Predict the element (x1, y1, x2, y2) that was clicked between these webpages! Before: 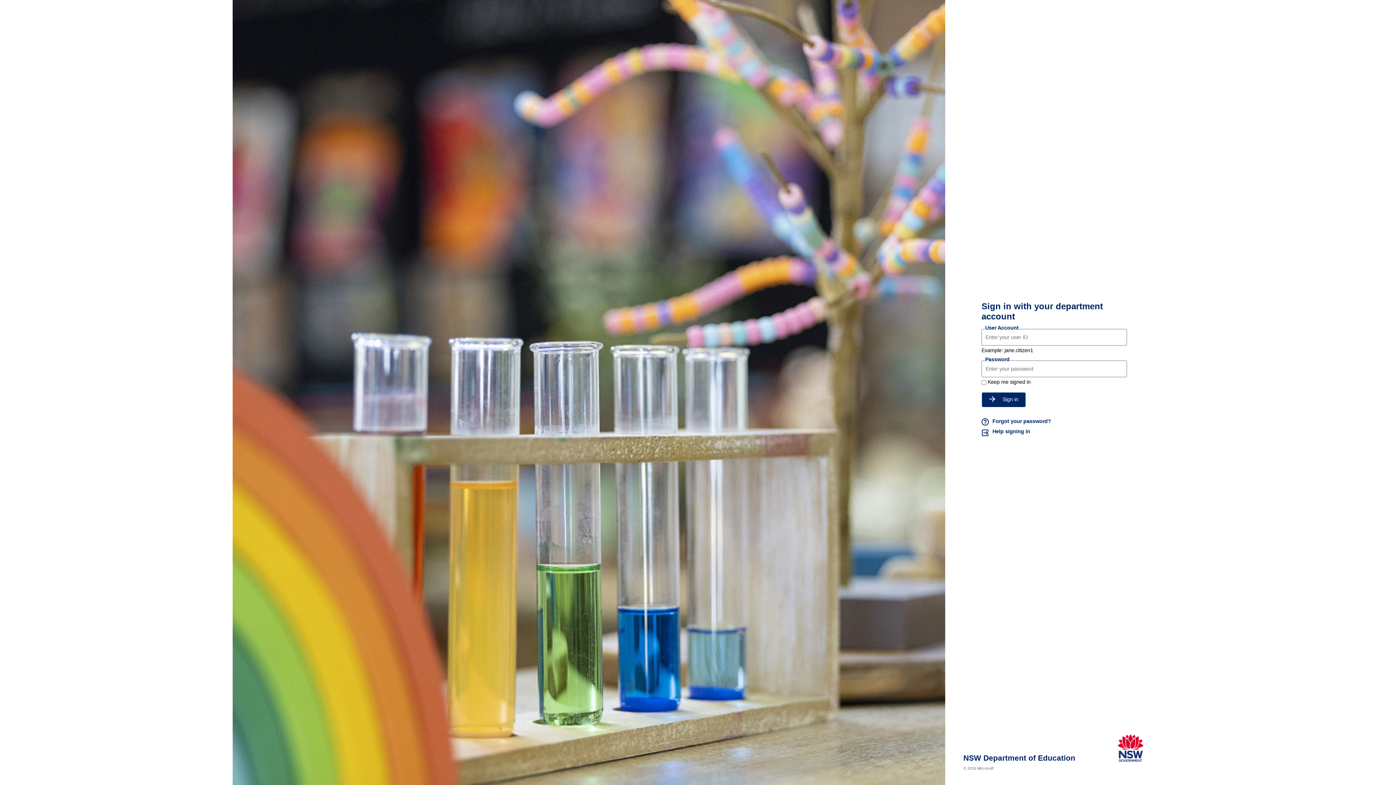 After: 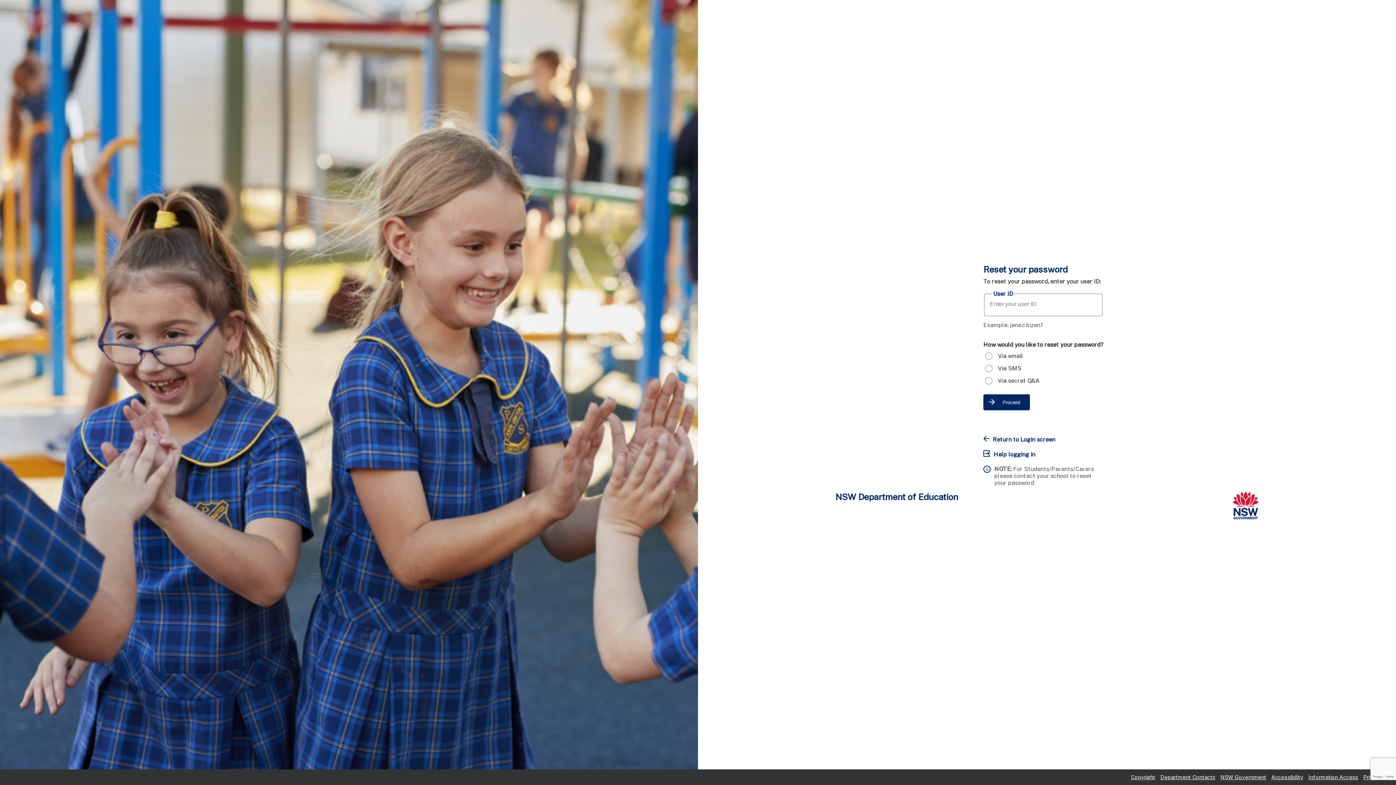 Action: bbox: (981, 418, 1127, 426) label: Forgot your password?